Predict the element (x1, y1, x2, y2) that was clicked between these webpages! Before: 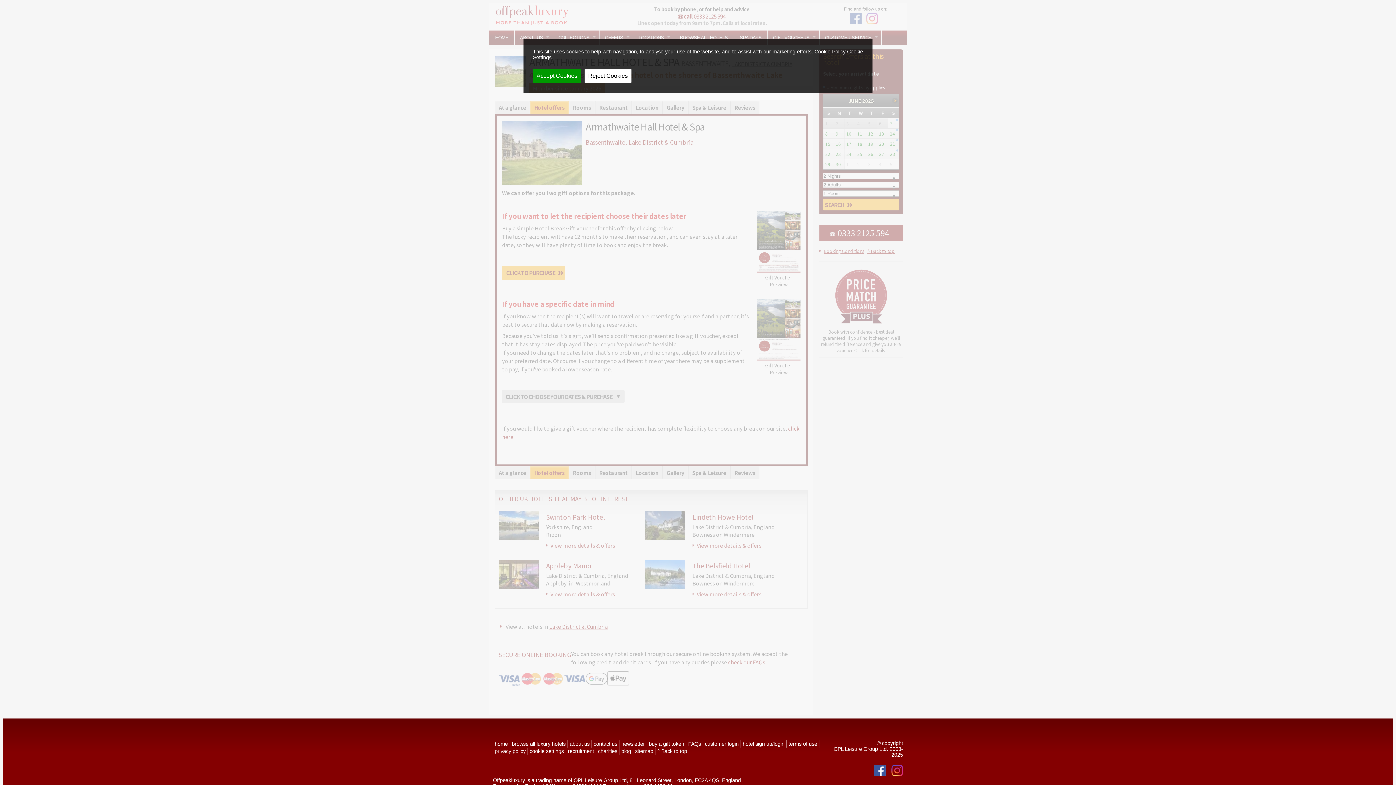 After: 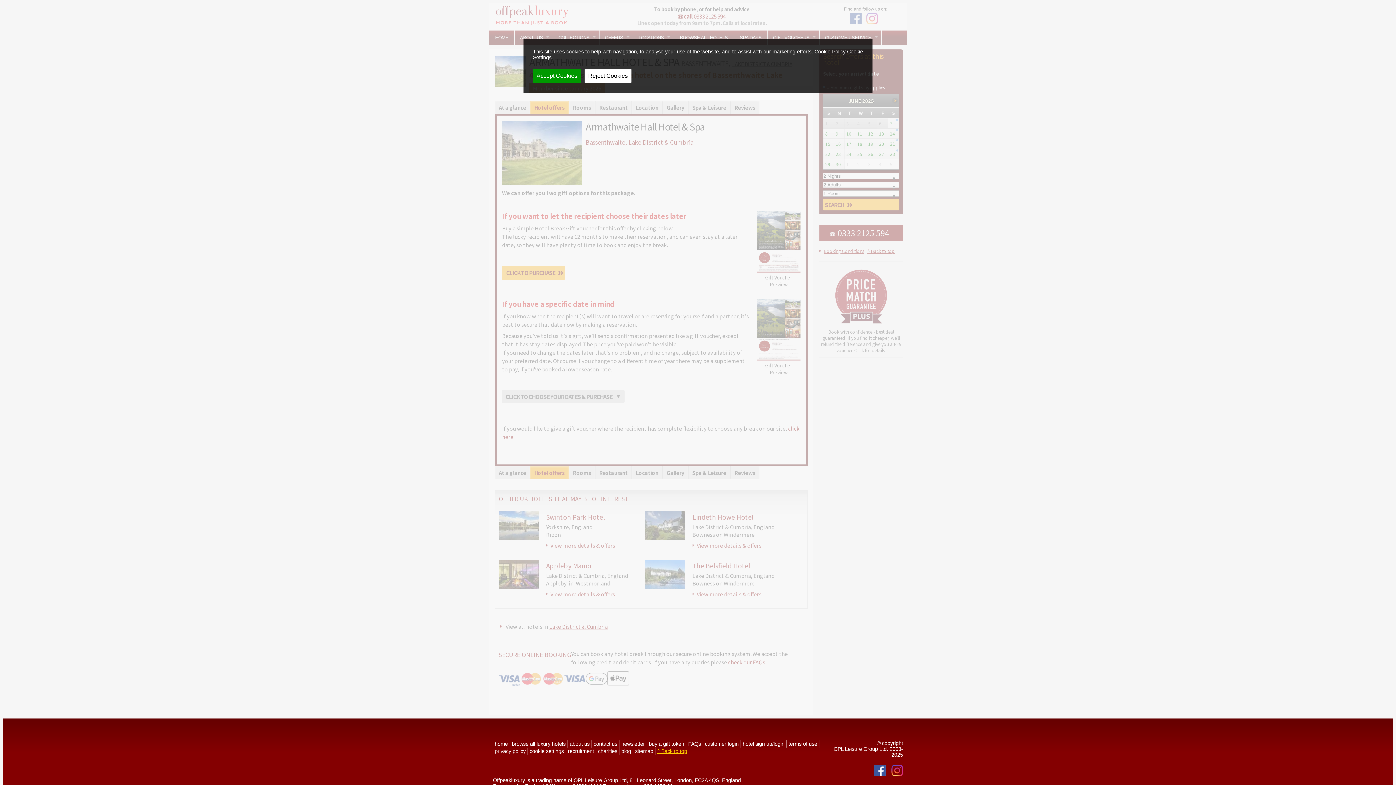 Action: bbox: (655, 747, 689, 755) label: ^ Back to top